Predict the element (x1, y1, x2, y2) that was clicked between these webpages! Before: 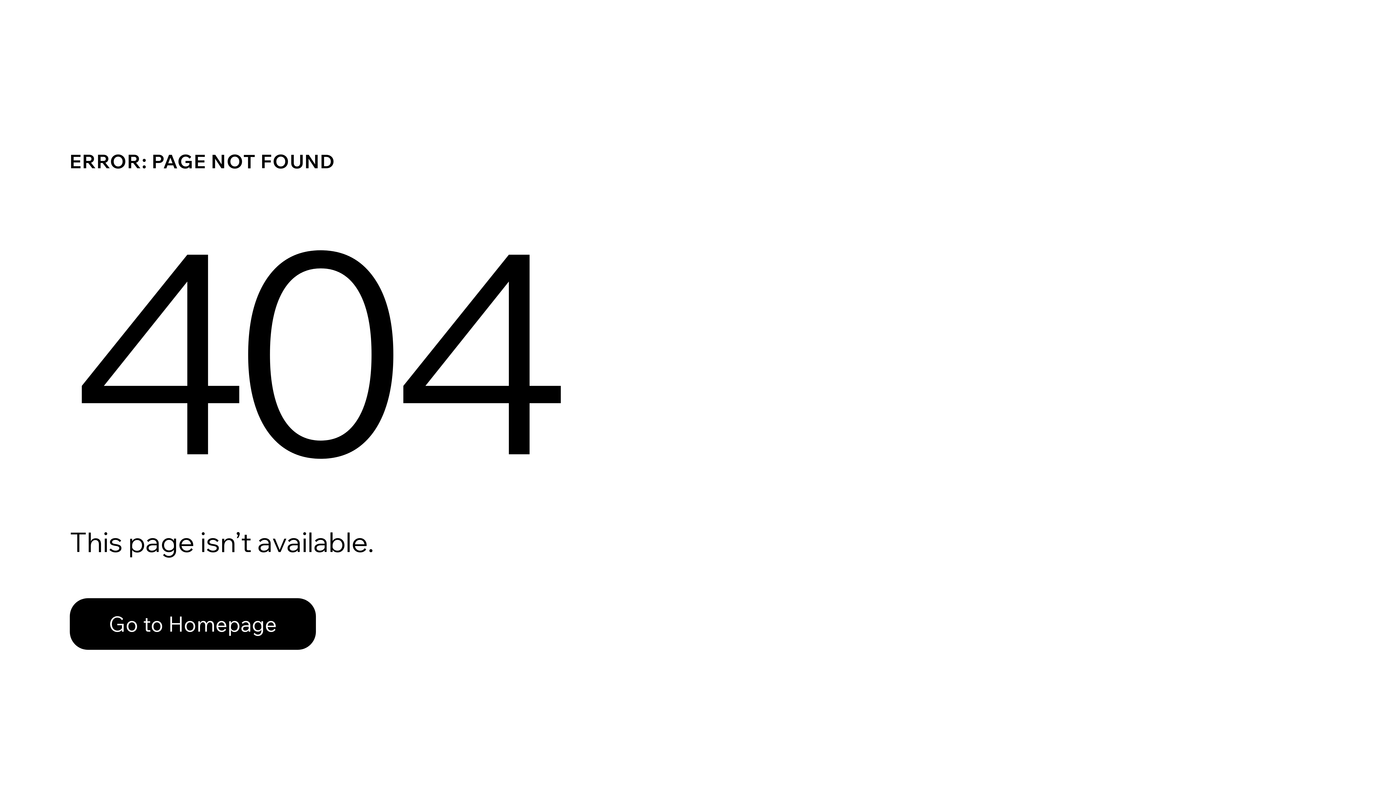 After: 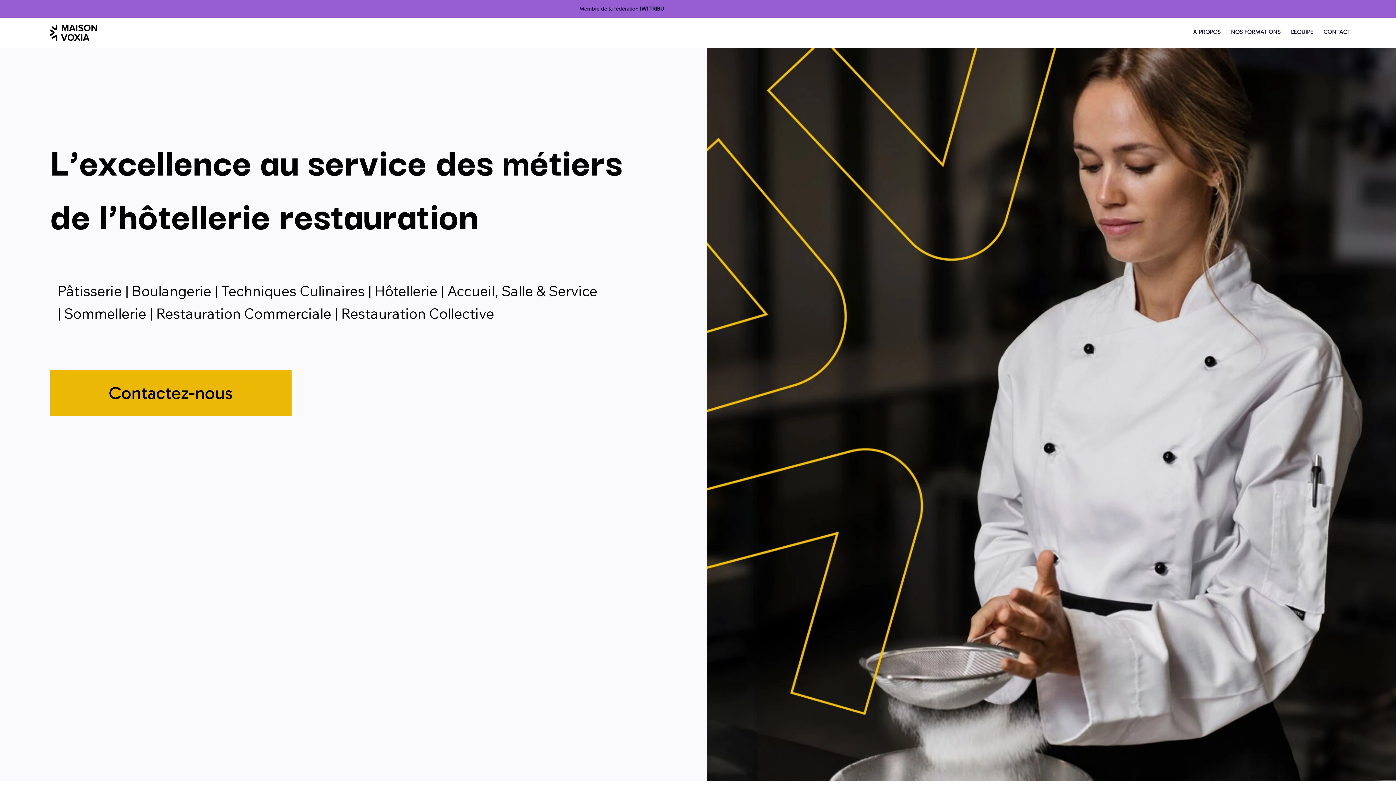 Action: label: Go to Homepage bbox: (69, 582, 768, 659)